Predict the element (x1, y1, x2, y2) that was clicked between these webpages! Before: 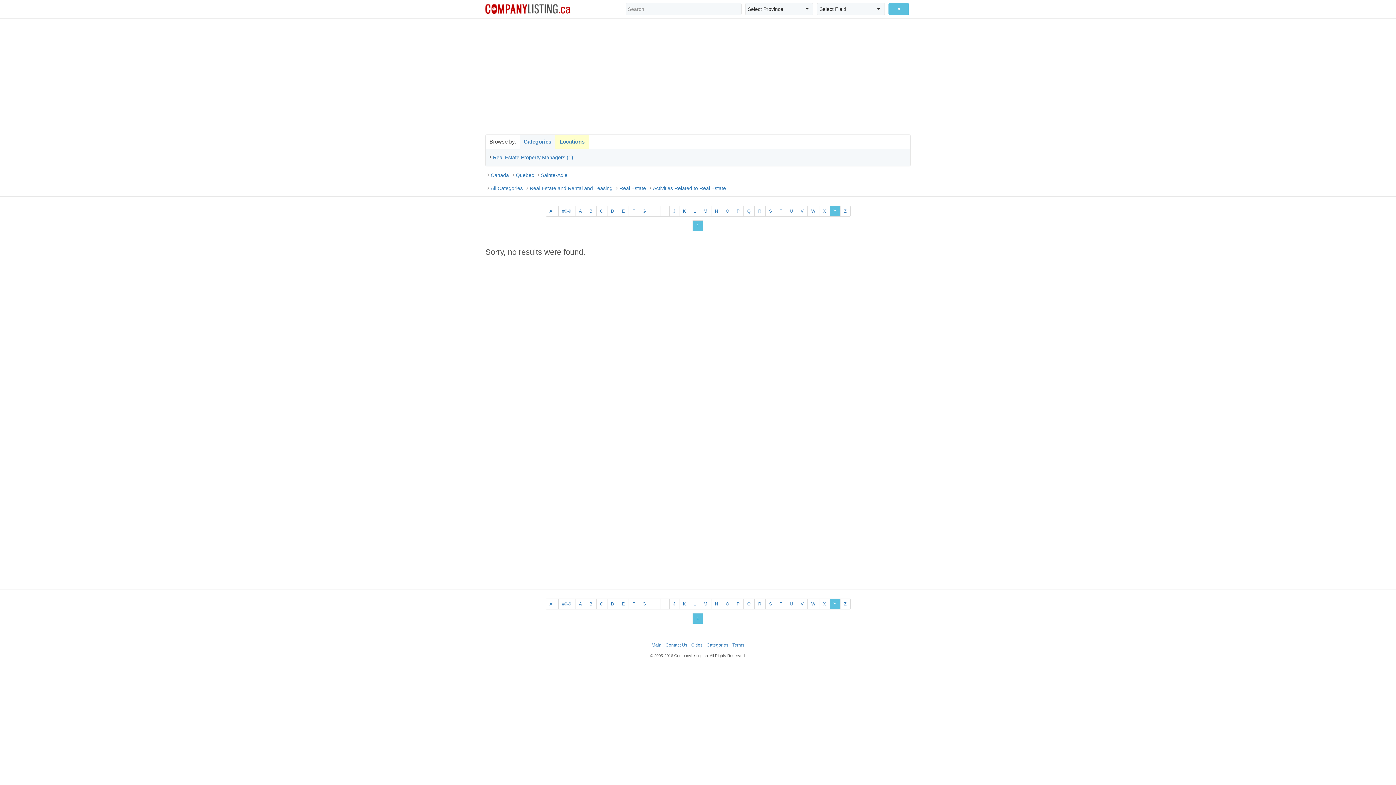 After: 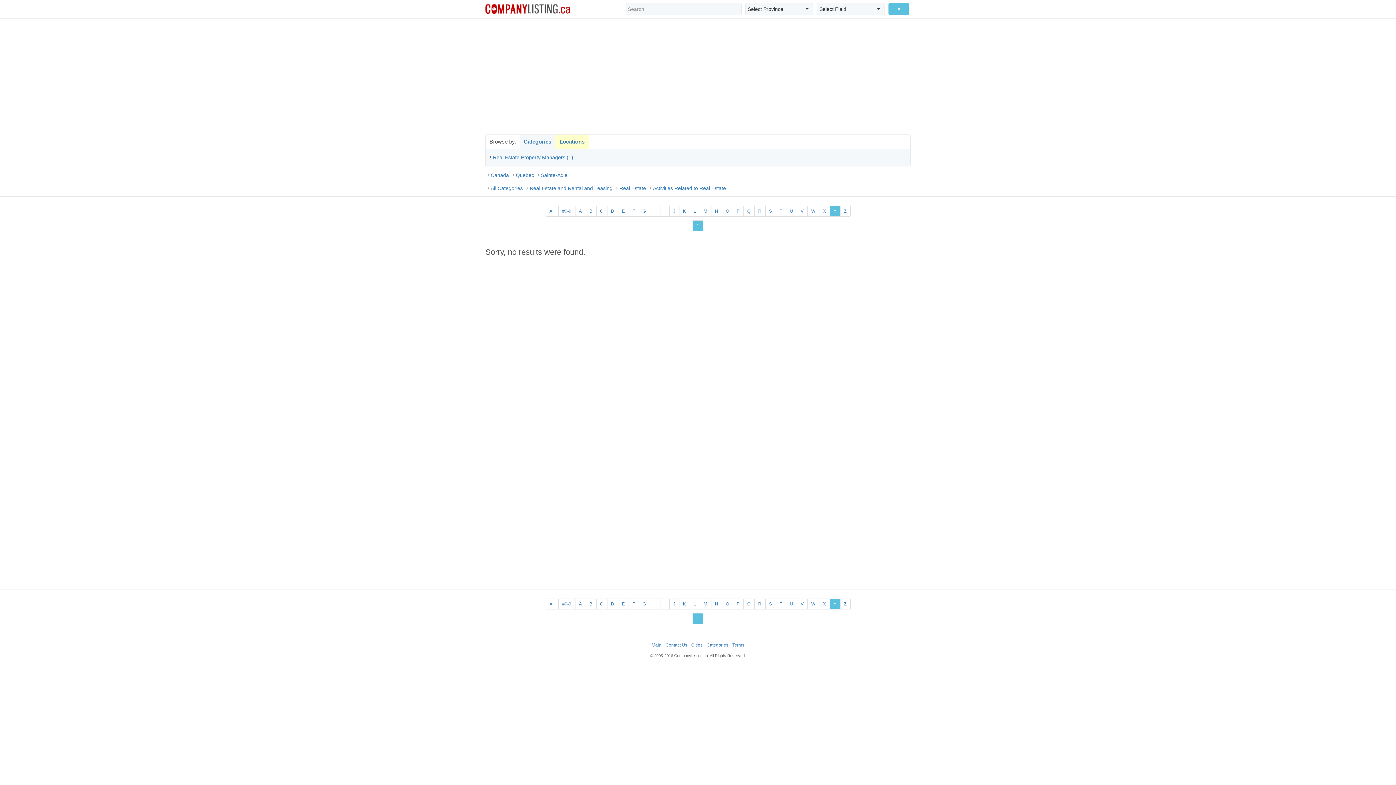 Action: label: 1 bbox: (692, 220, 703, 231)